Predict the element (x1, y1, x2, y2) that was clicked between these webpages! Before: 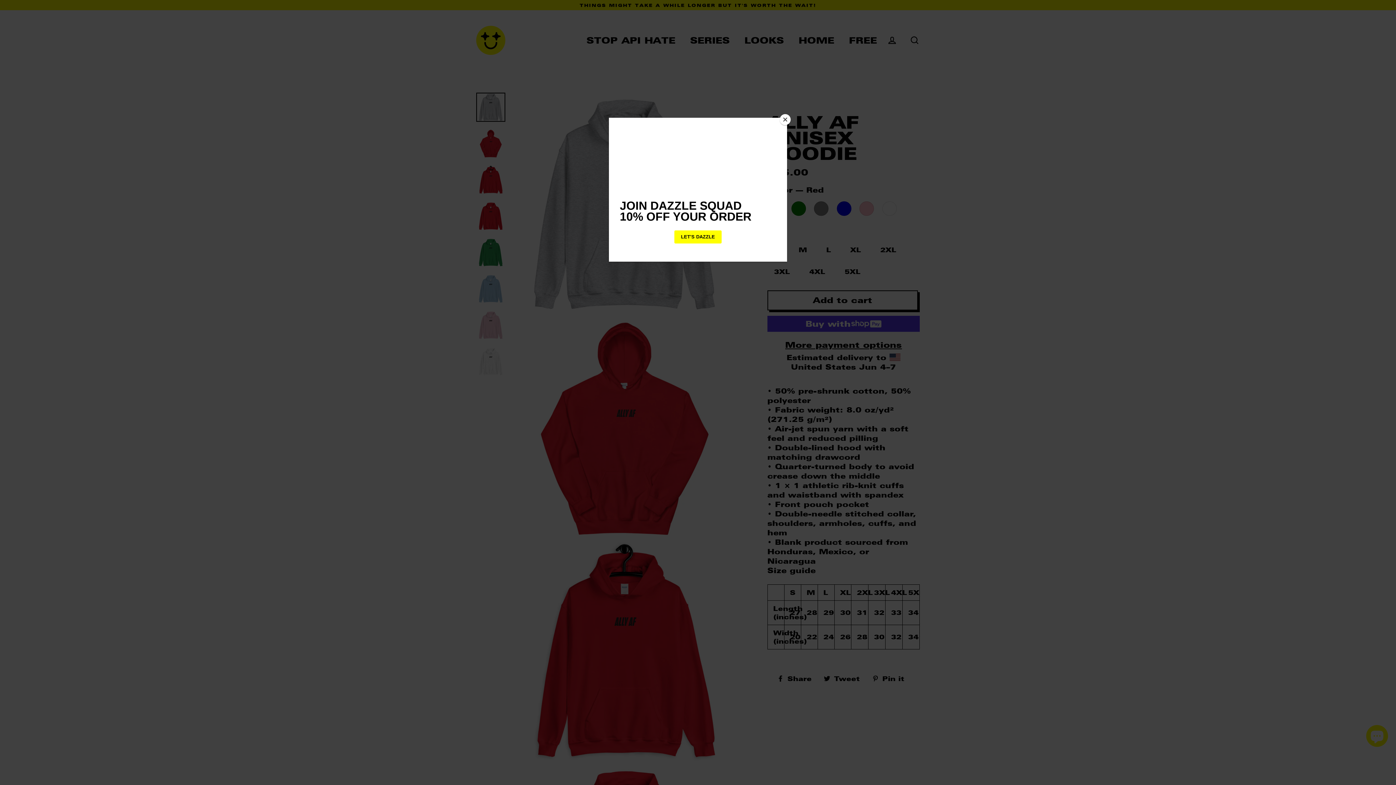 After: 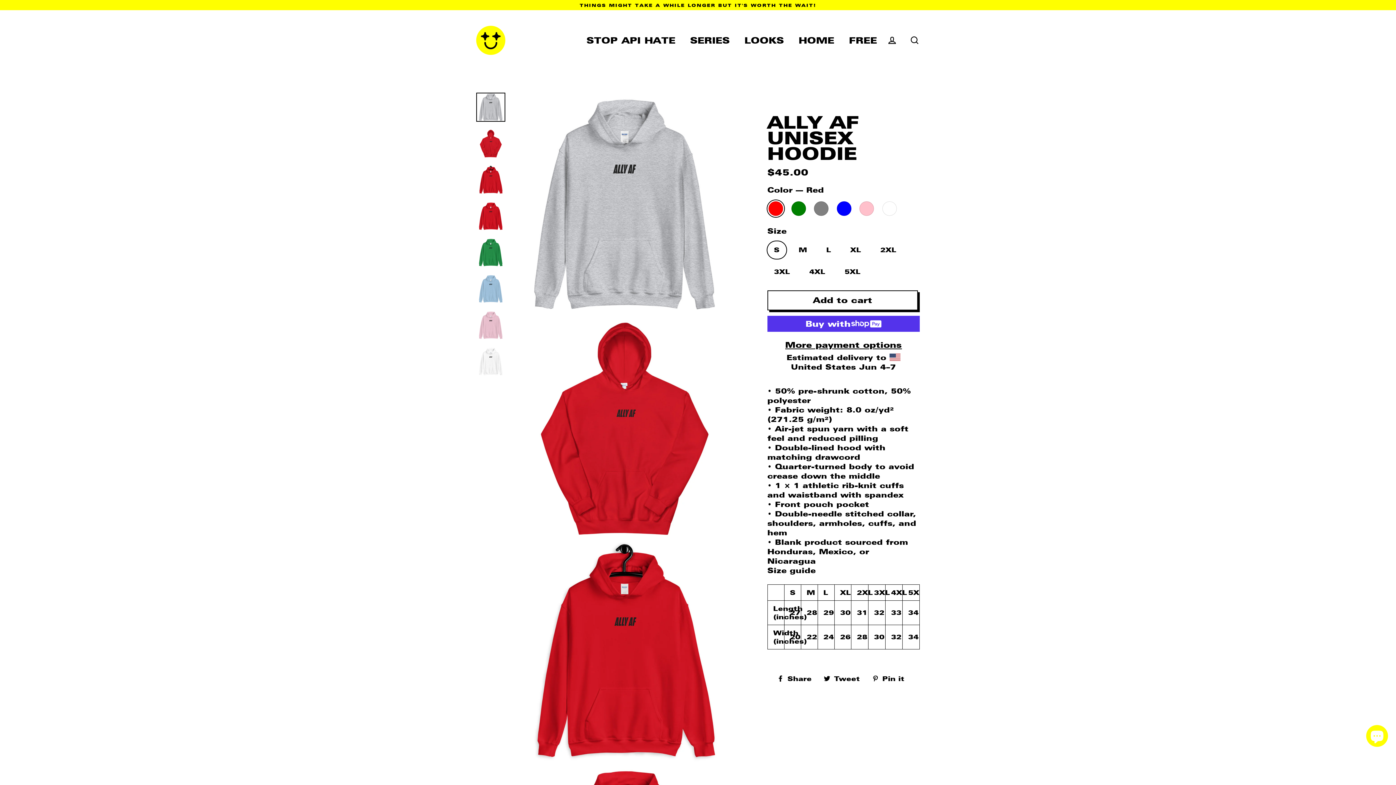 Action: bbox: (780, 114, 790, 125) label: Close